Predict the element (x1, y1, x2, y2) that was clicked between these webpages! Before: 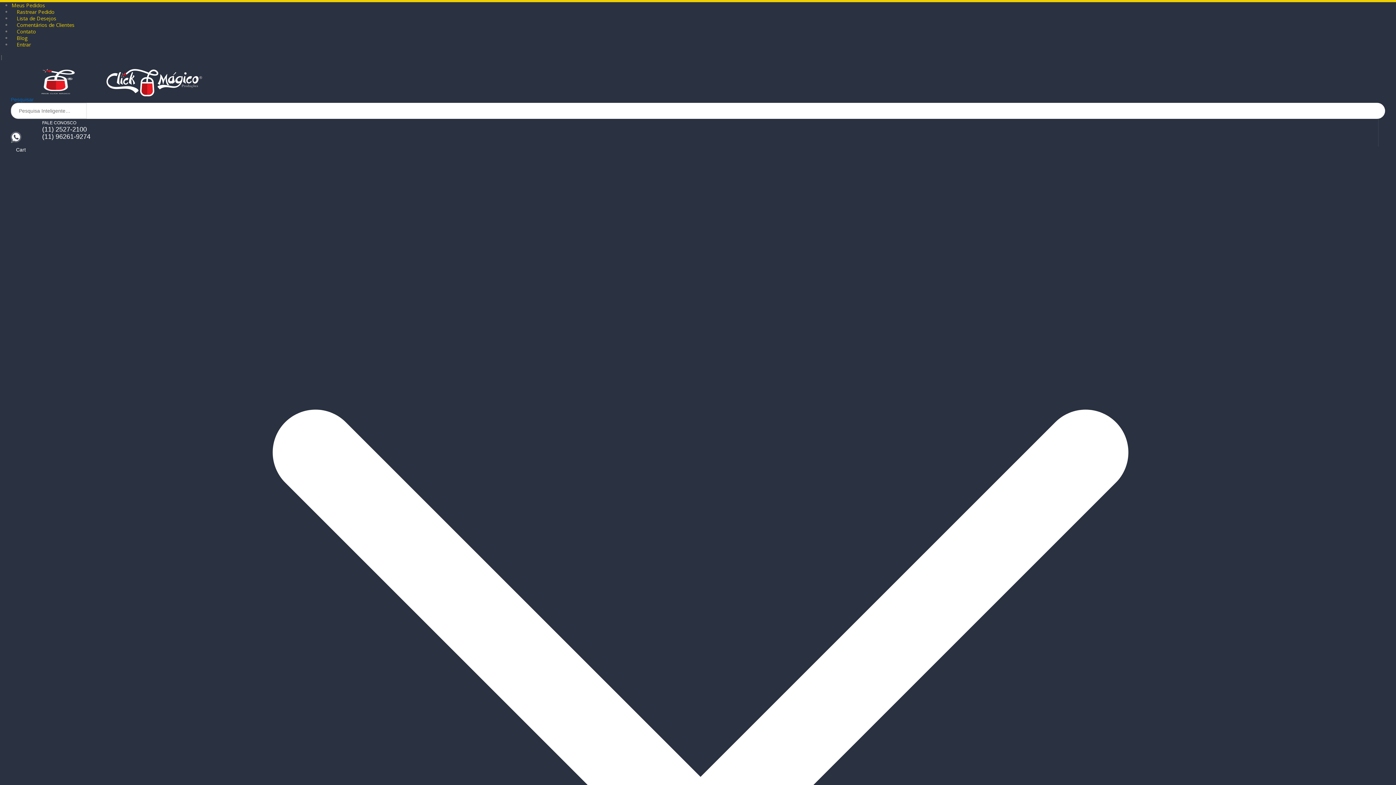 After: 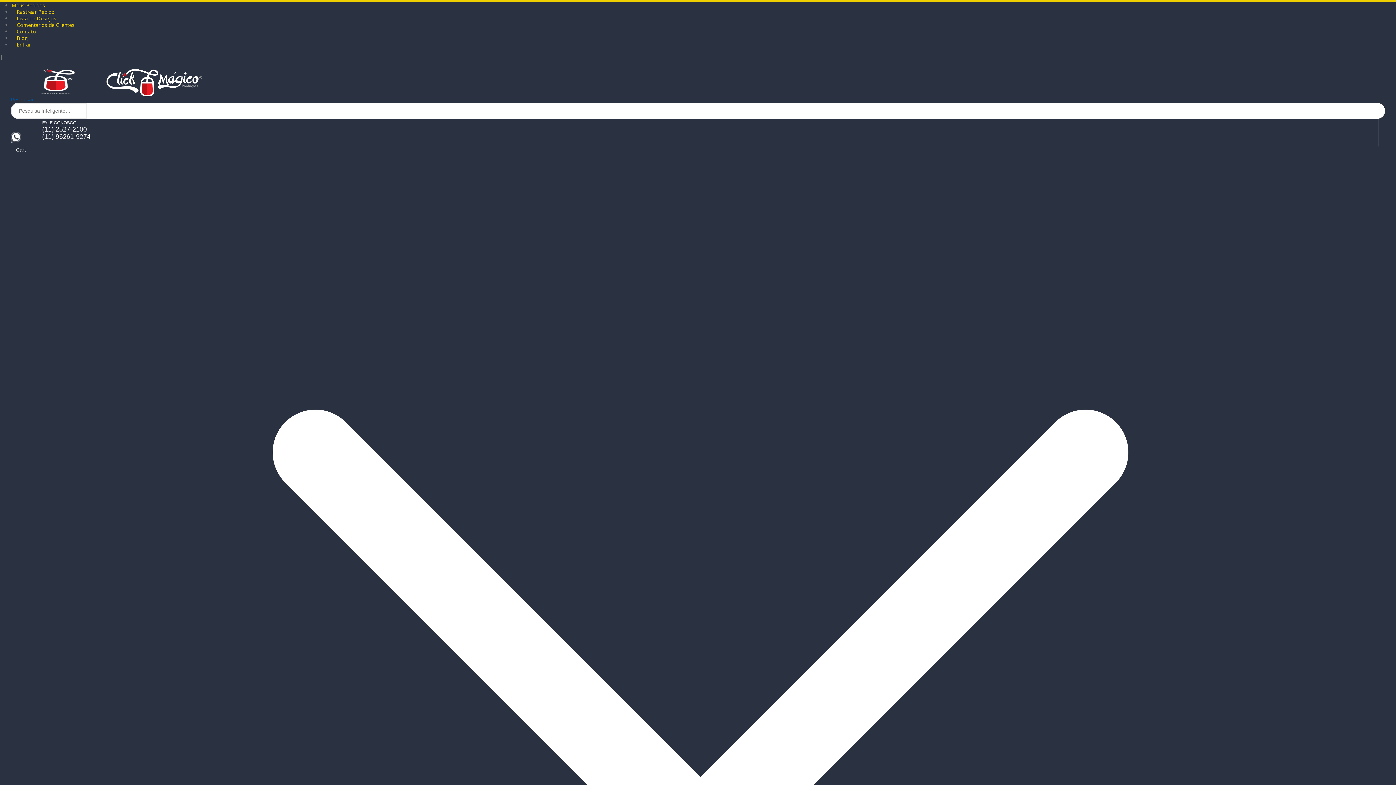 Action: label: Search Toggle bbox: (10, 96, 33, 102)